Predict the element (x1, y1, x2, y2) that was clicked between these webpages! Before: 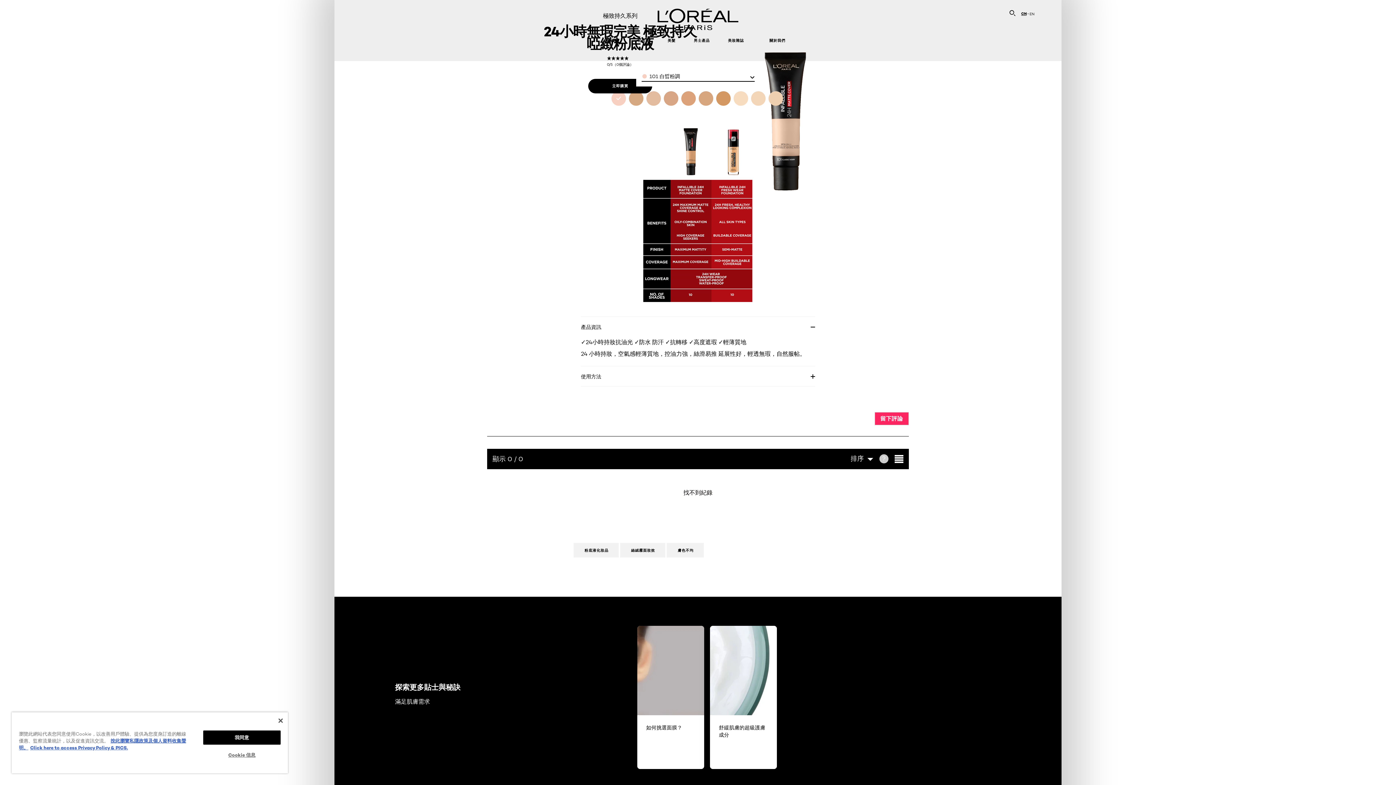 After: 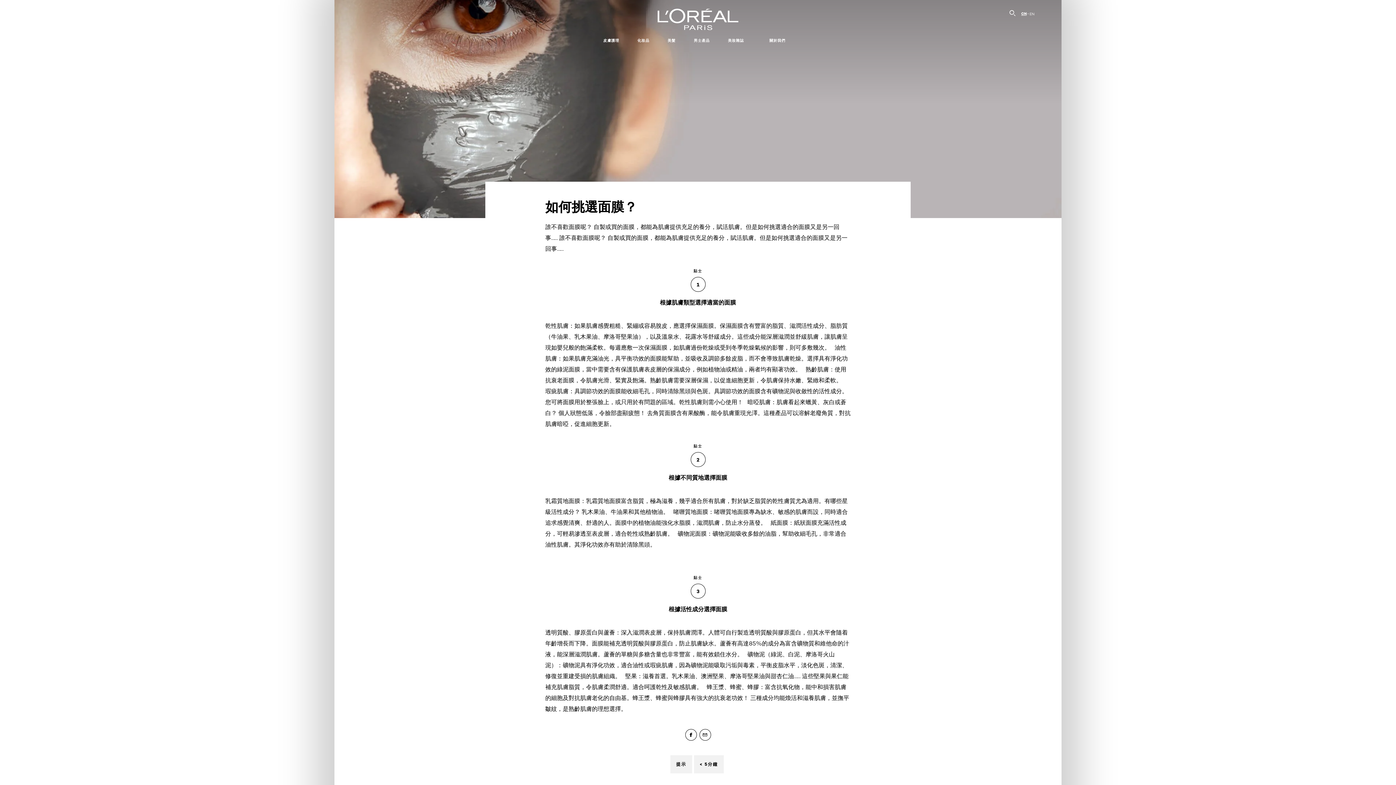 Action: label: 如何挑選面膜？ bbox: (637, 715, 691, 769)